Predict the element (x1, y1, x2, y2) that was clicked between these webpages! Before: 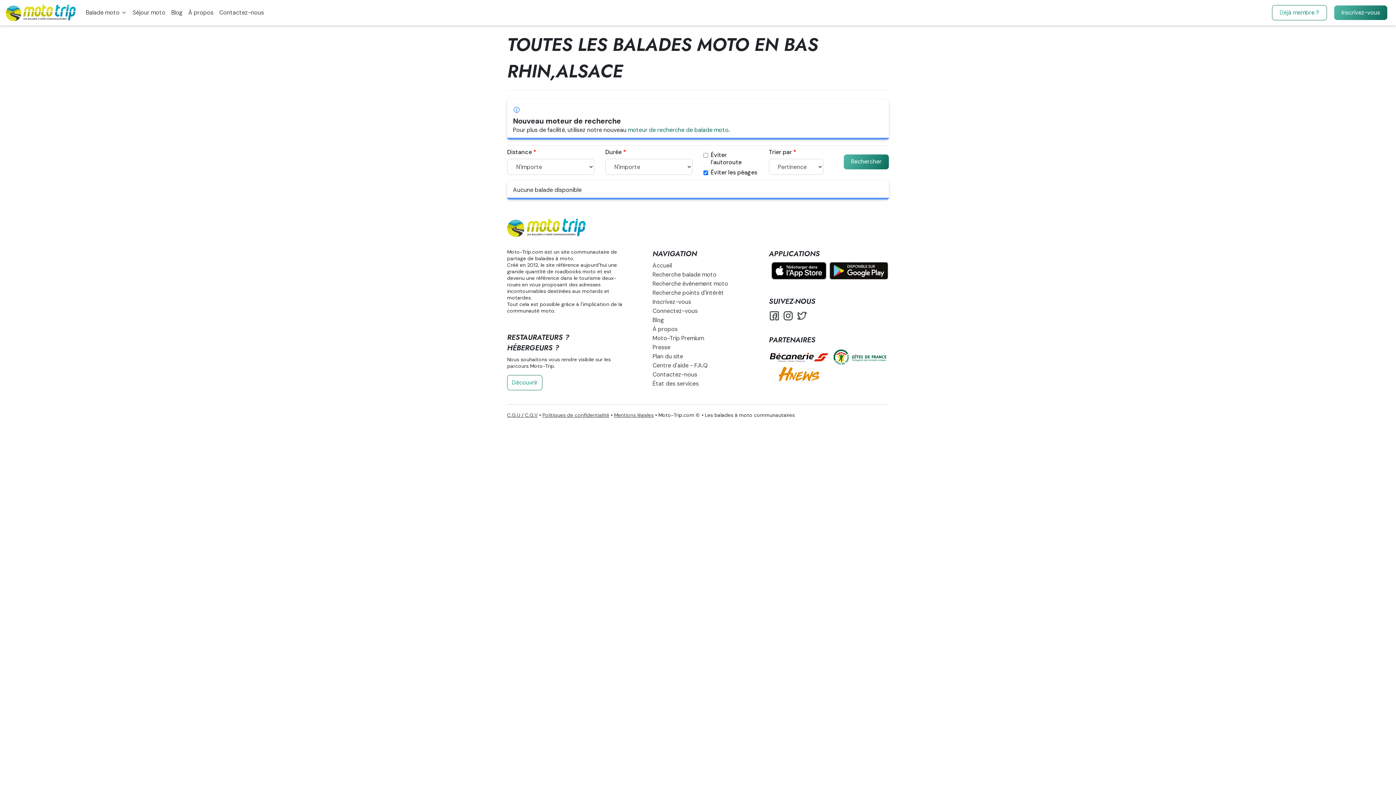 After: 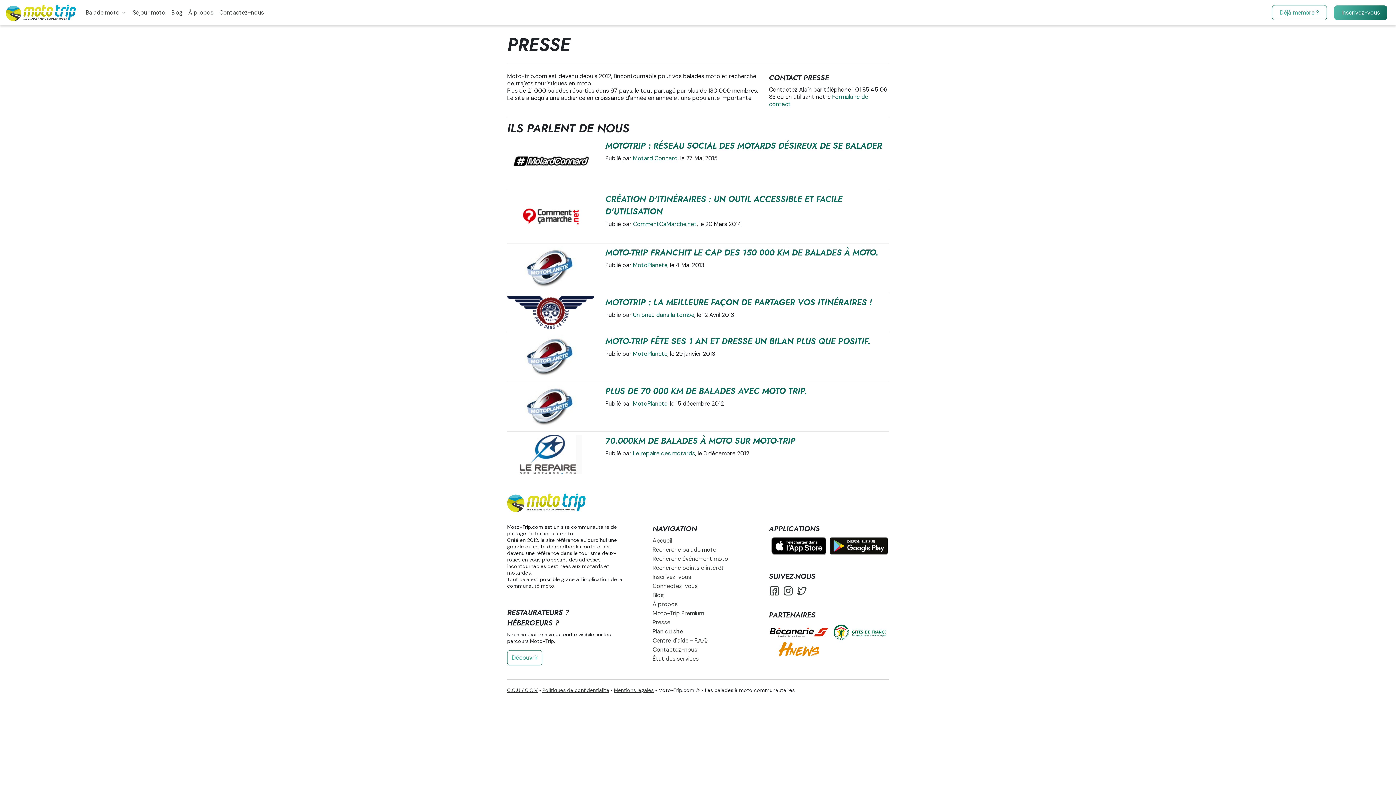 Action: bbox: (652, 343, 670, 351) label: Presse